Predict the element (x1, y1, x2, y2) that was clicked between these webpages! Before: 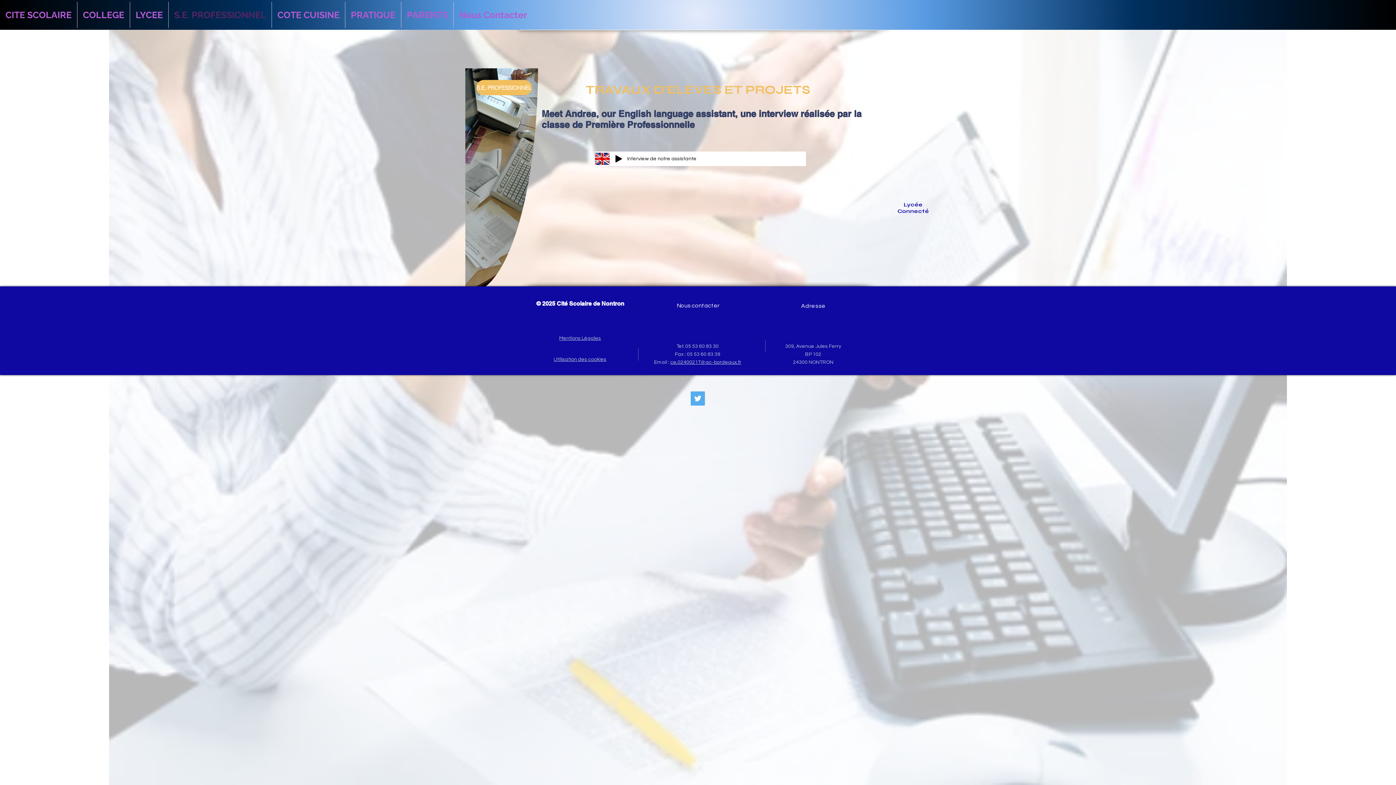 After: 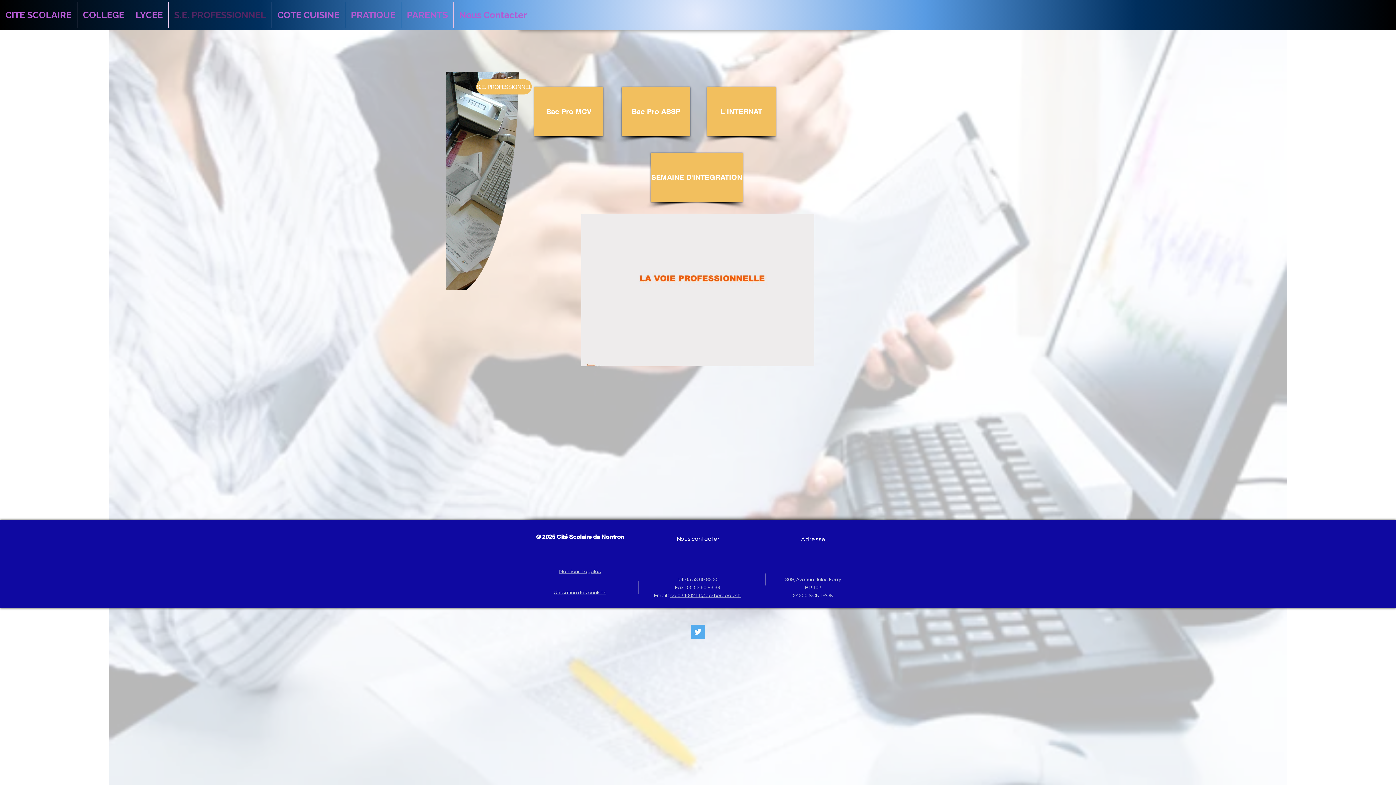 Action: bbox: (476, 80, 532, 95) label: S.E. PROFESSIONNEL